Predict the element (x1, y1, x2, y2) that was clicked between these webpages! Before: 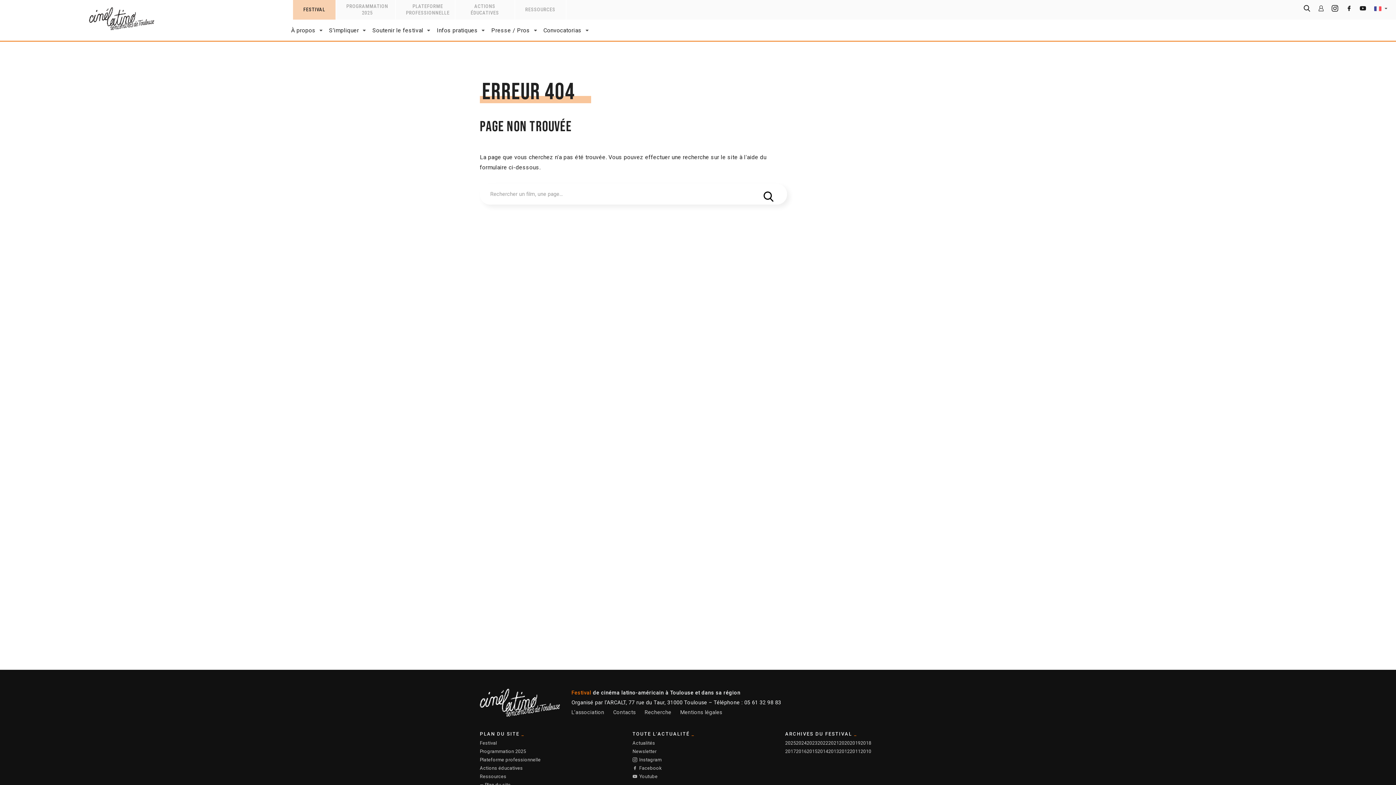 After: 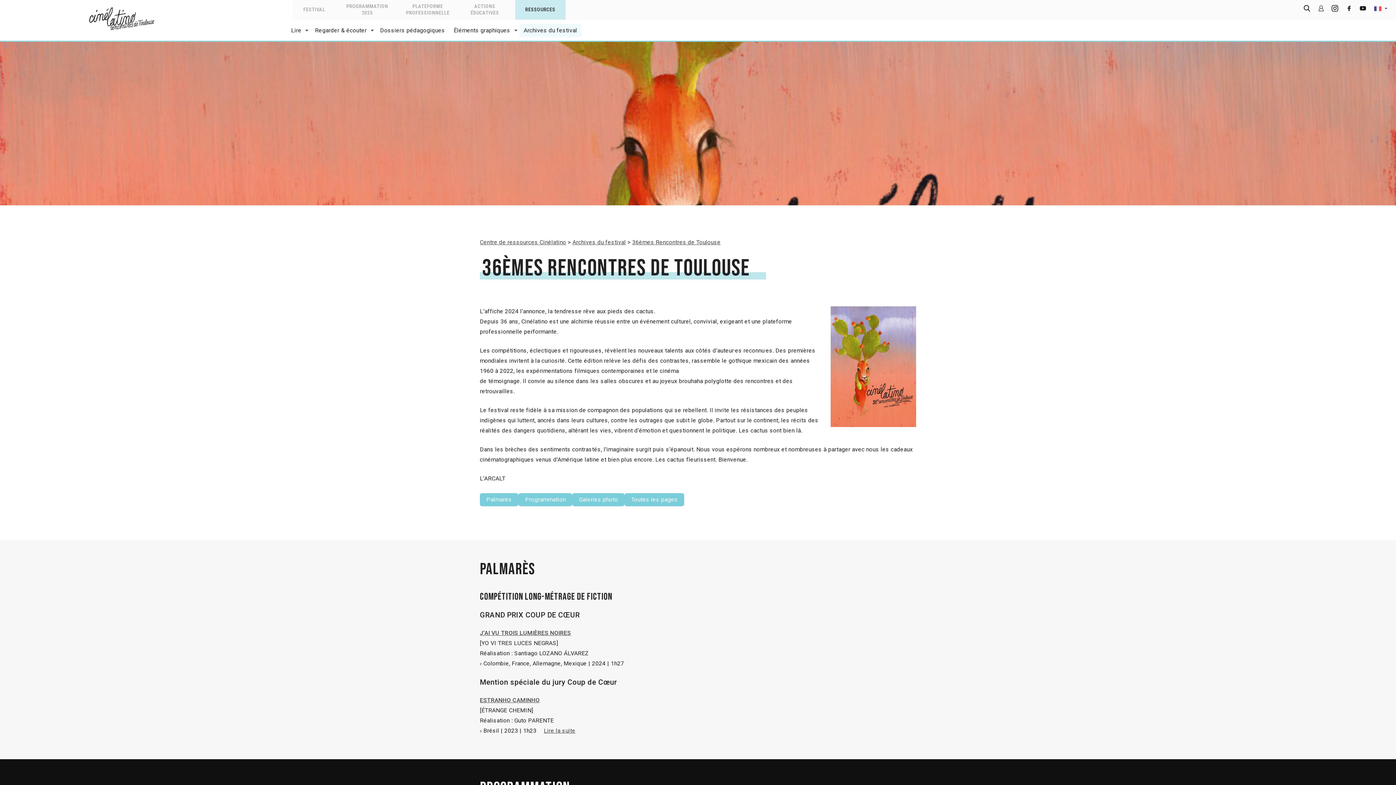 Action: label: 2024 bbox: (796, 740, 806, 746)